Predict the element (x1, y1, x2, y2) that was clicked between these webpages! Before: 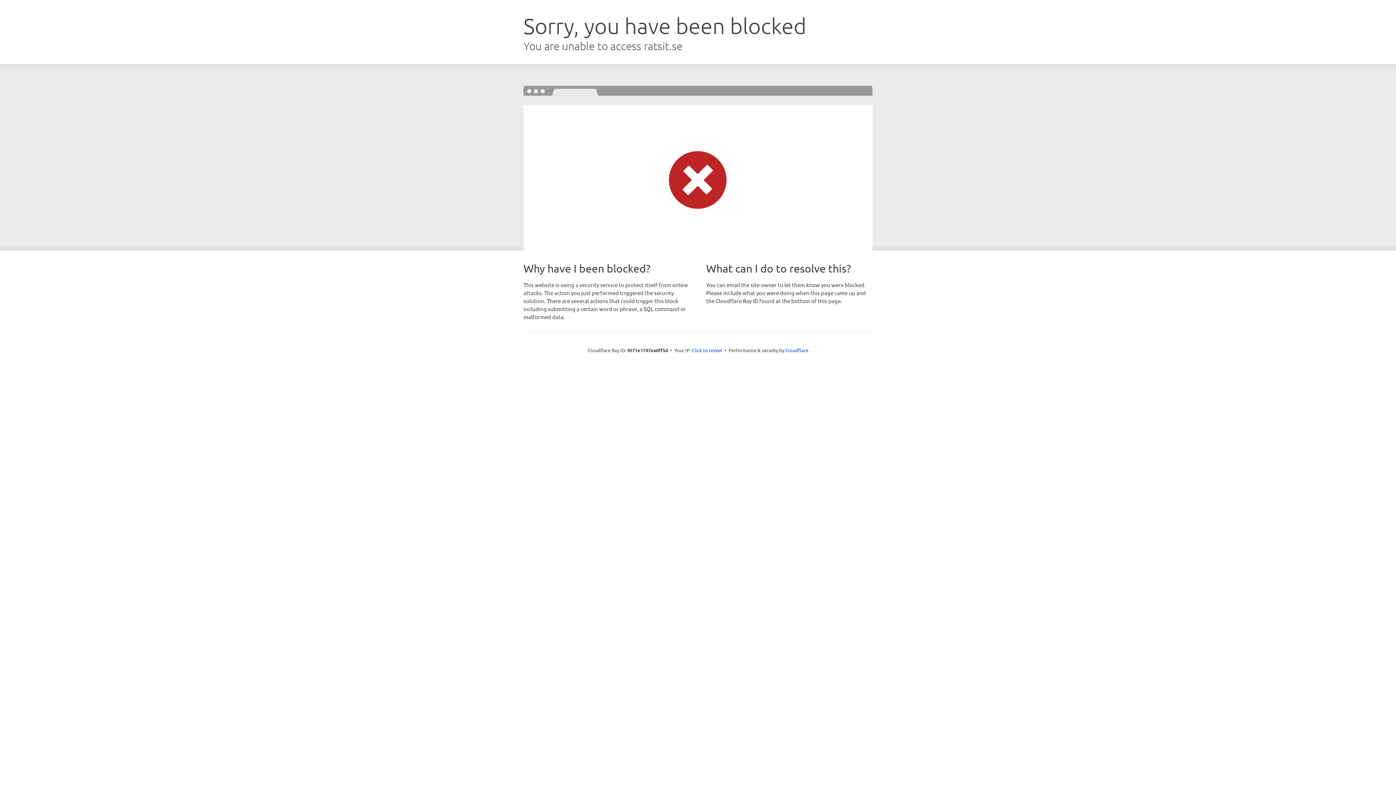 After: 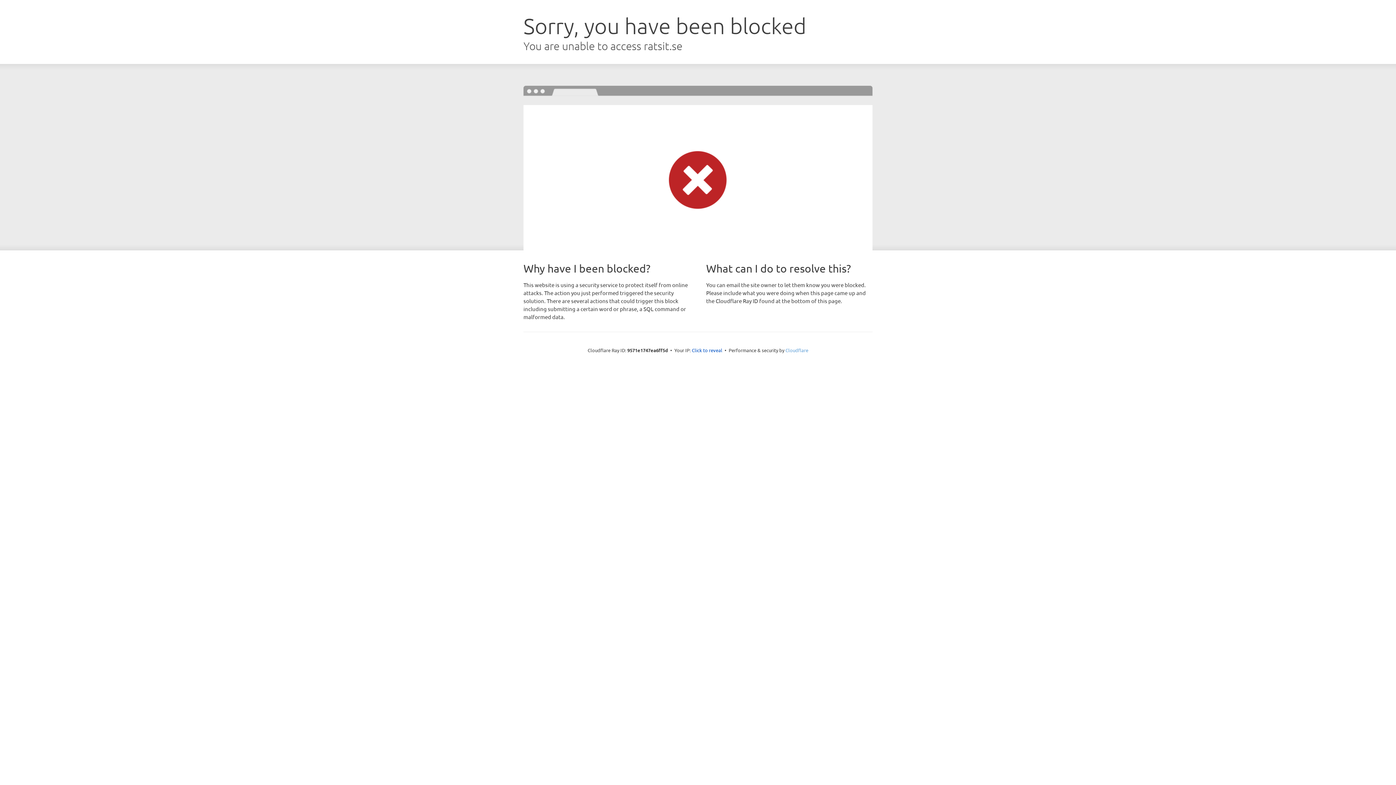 Action: label: Cloudflare bbox: (785, 347, 808, 353)